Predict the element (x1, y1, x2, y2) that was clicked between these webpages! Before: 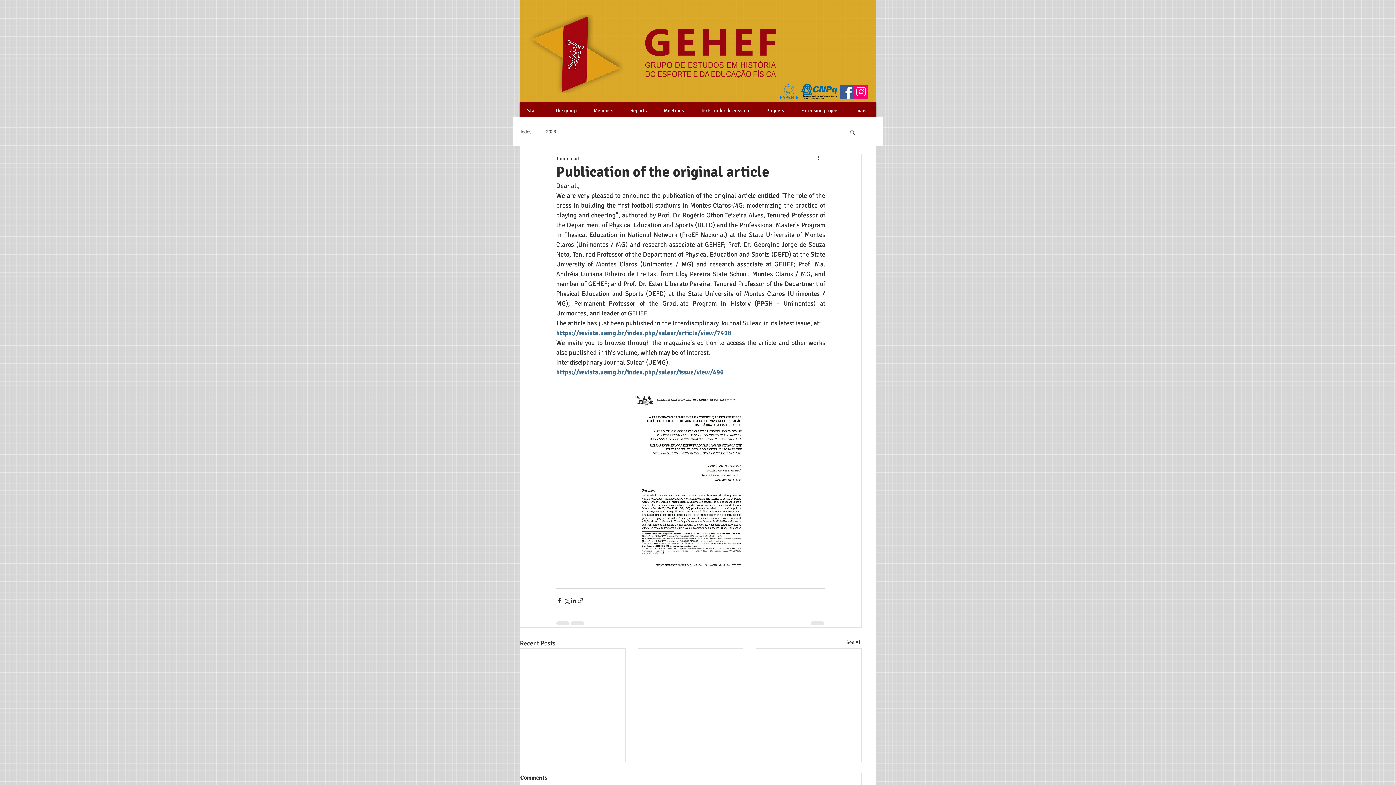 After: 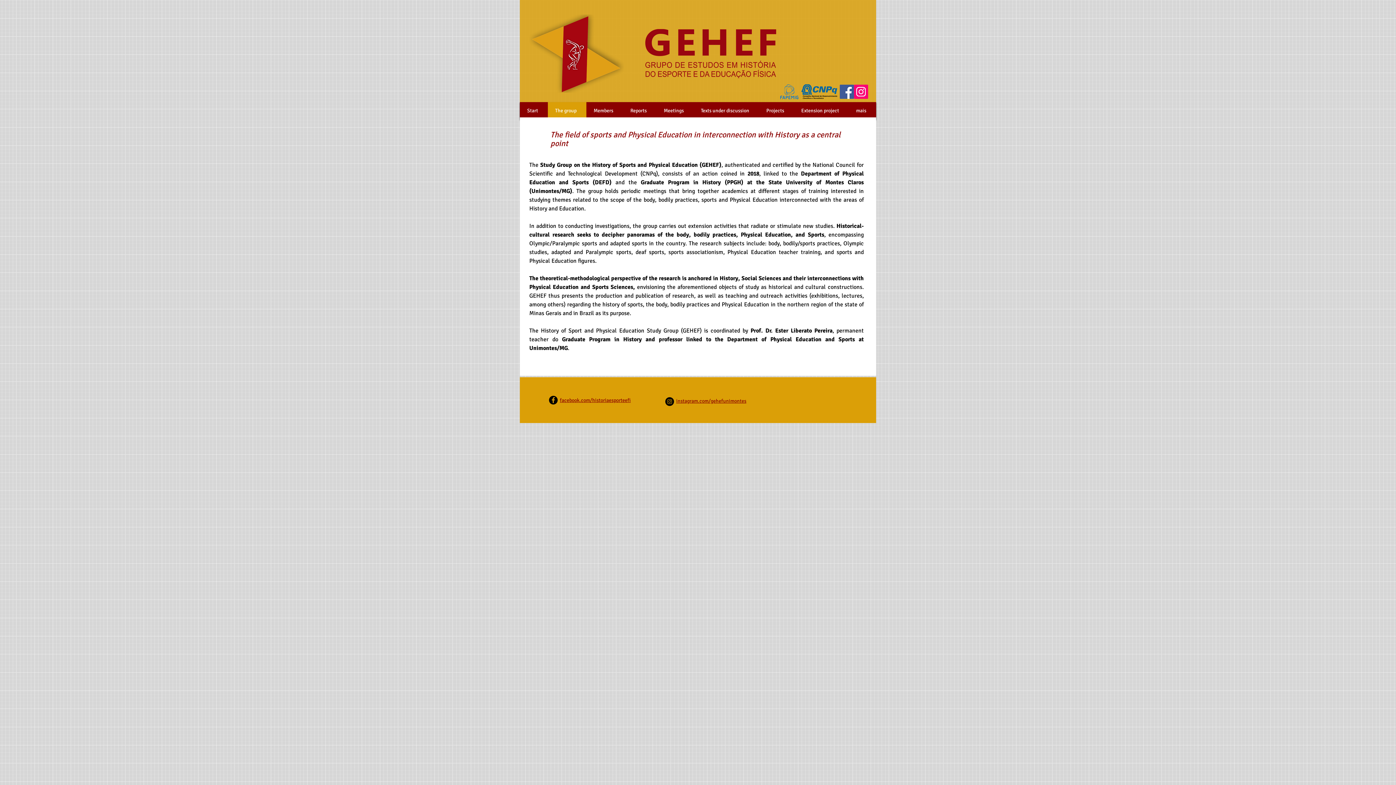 Action: bbox: (549, 102, 584, 119) label: The group